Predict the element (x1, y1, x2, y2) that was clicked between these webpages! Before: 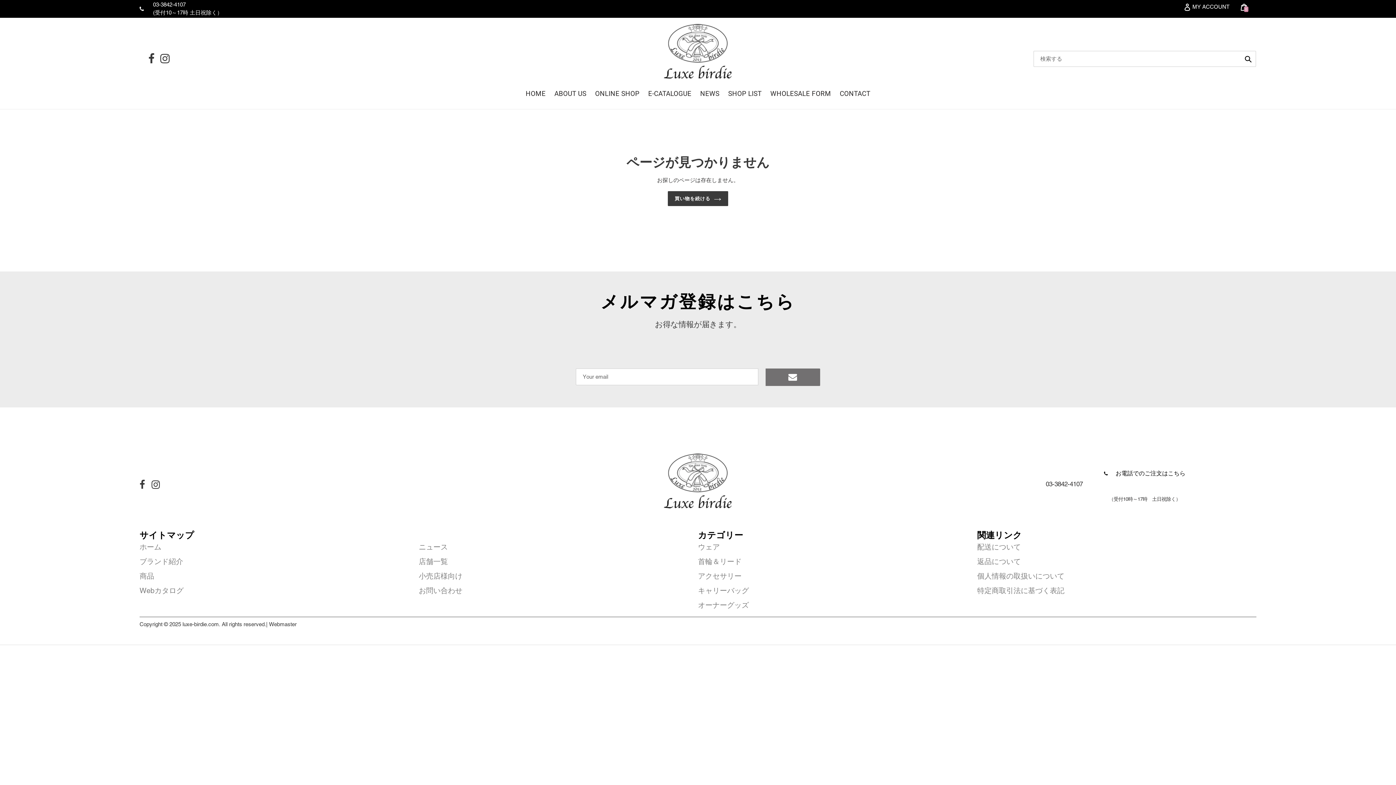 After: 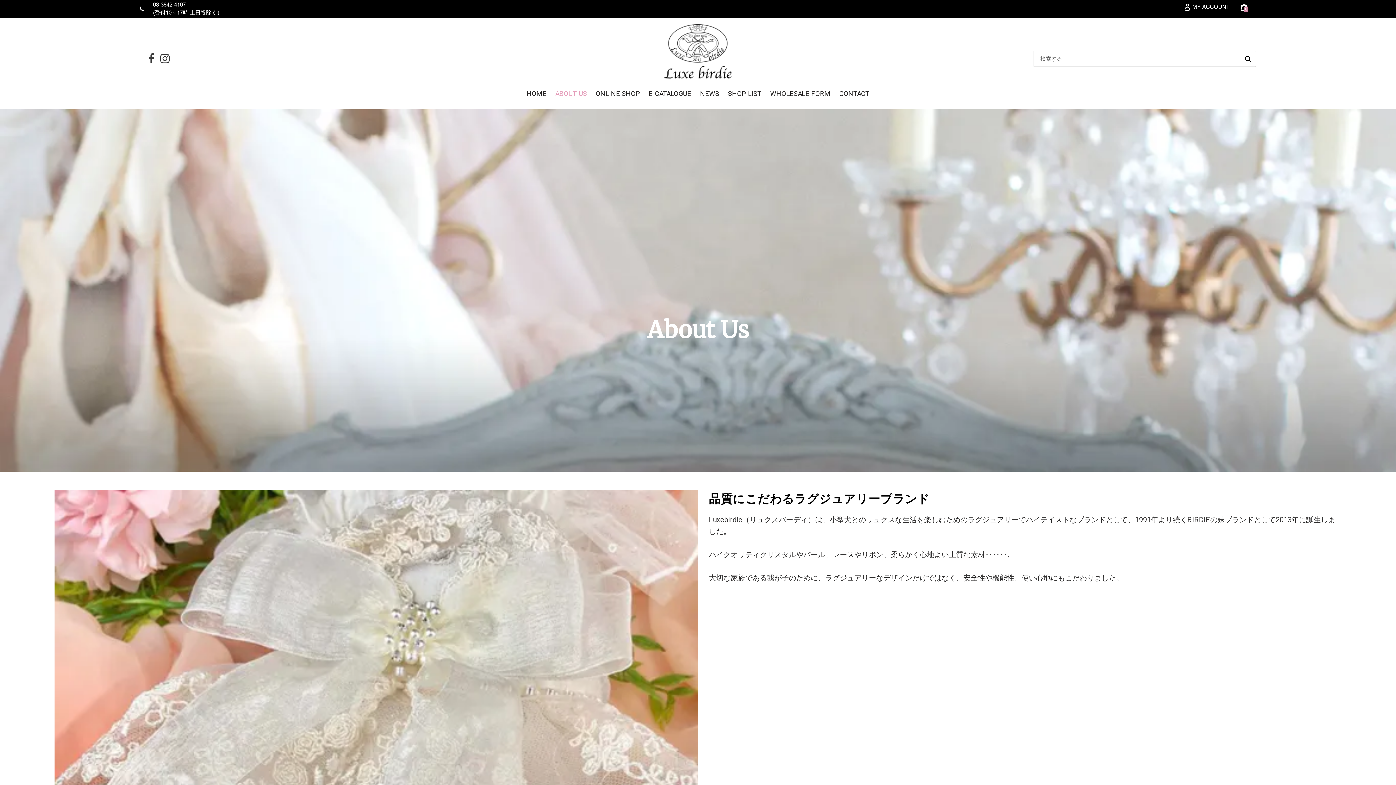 Action: label: ブランド紹介 bbox: (139, 556, 418, 567)